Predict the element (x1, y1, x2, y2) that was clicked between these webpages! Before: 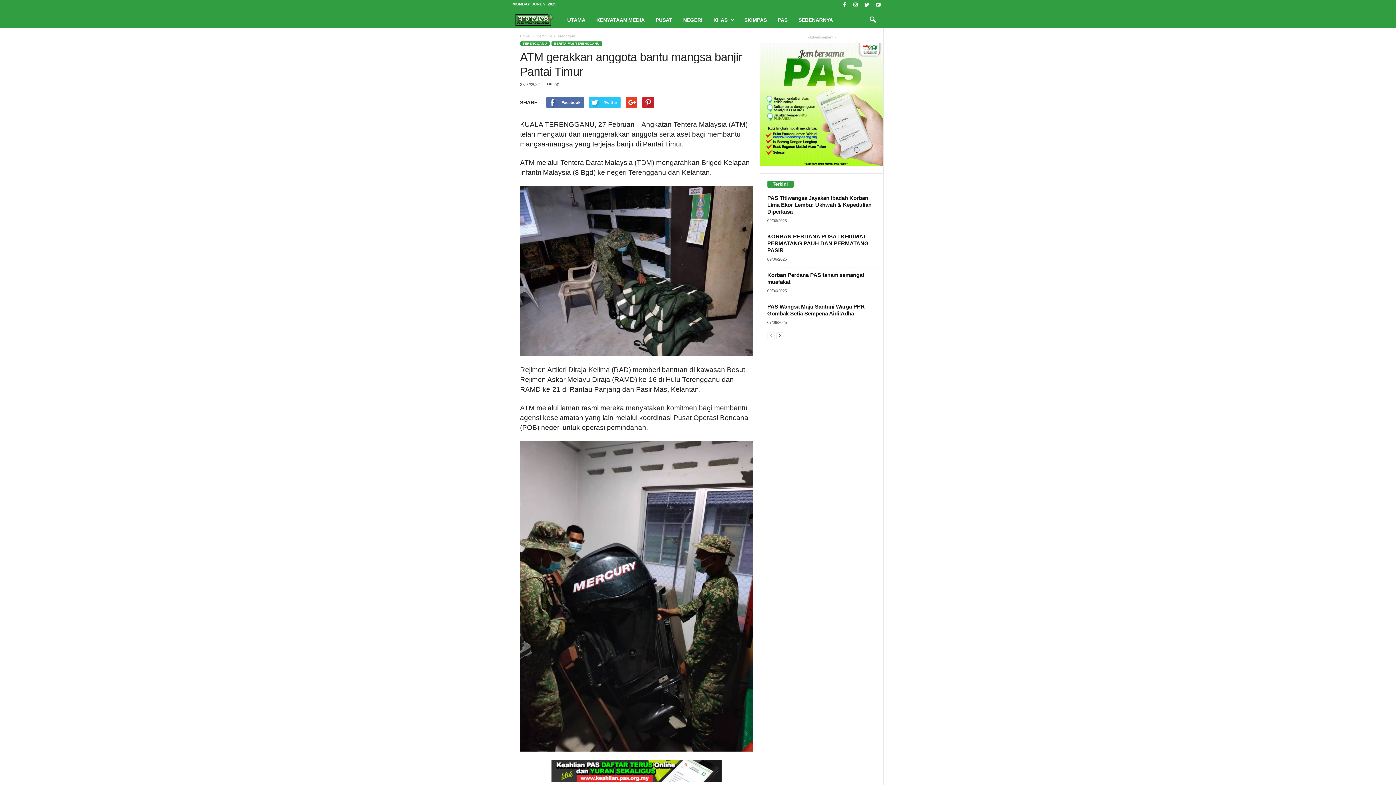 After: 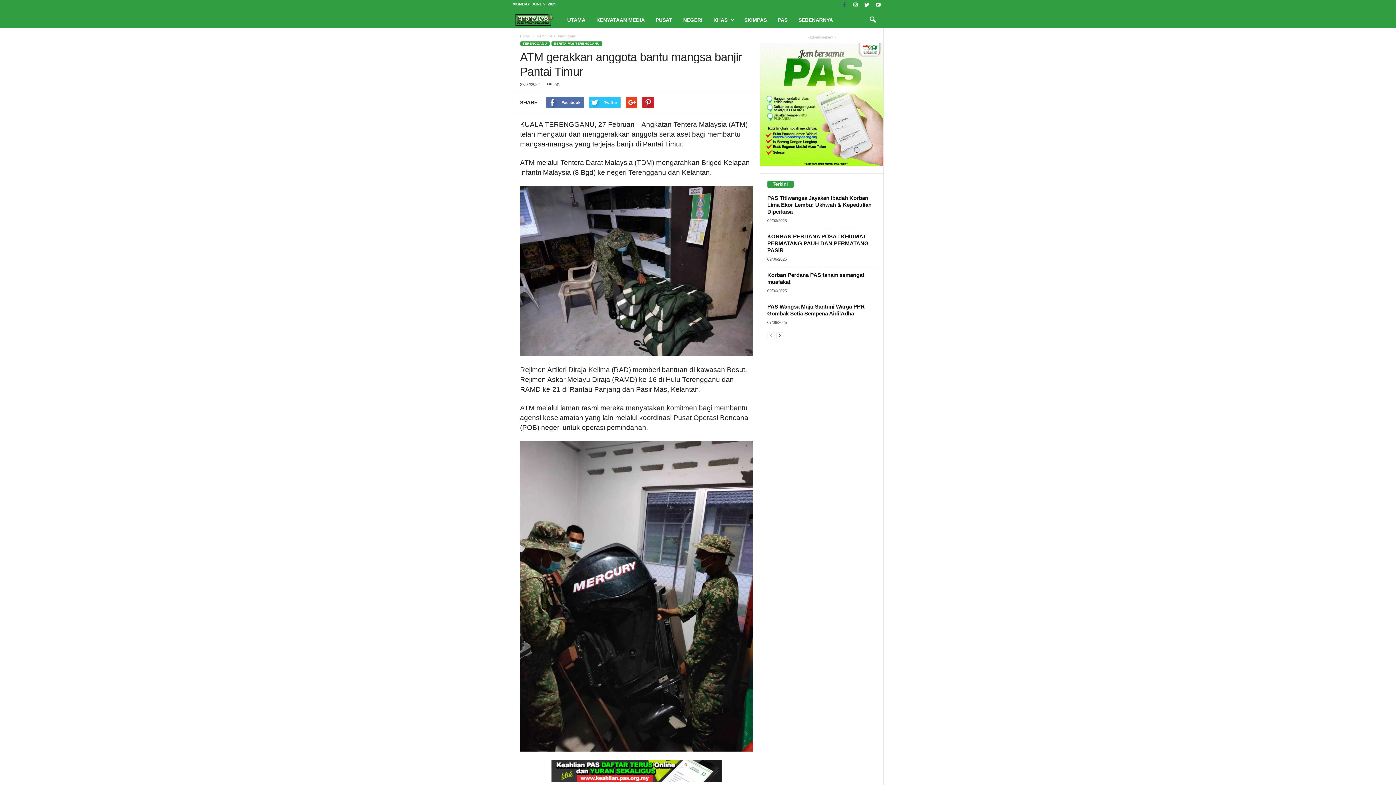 Action: bbox: (840, 0, 848, 10)